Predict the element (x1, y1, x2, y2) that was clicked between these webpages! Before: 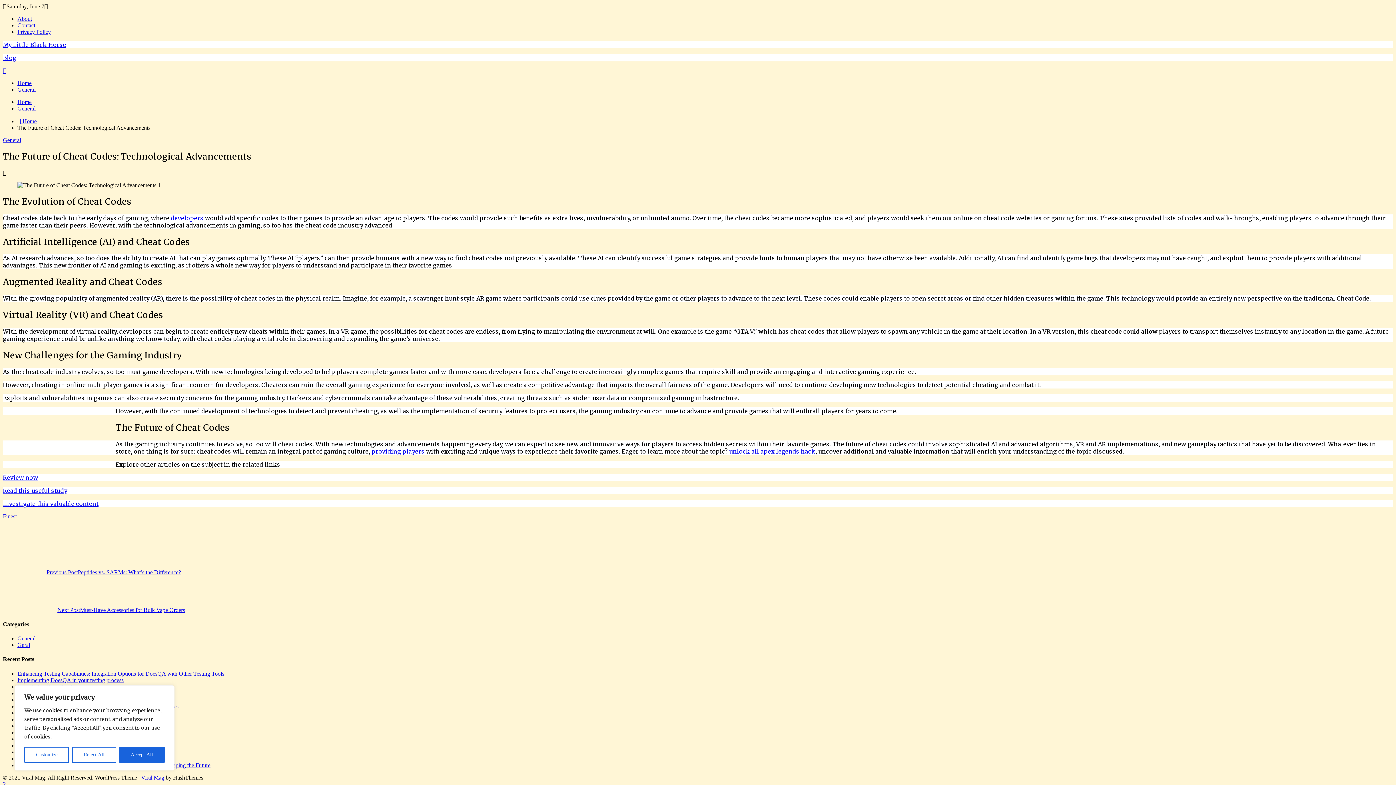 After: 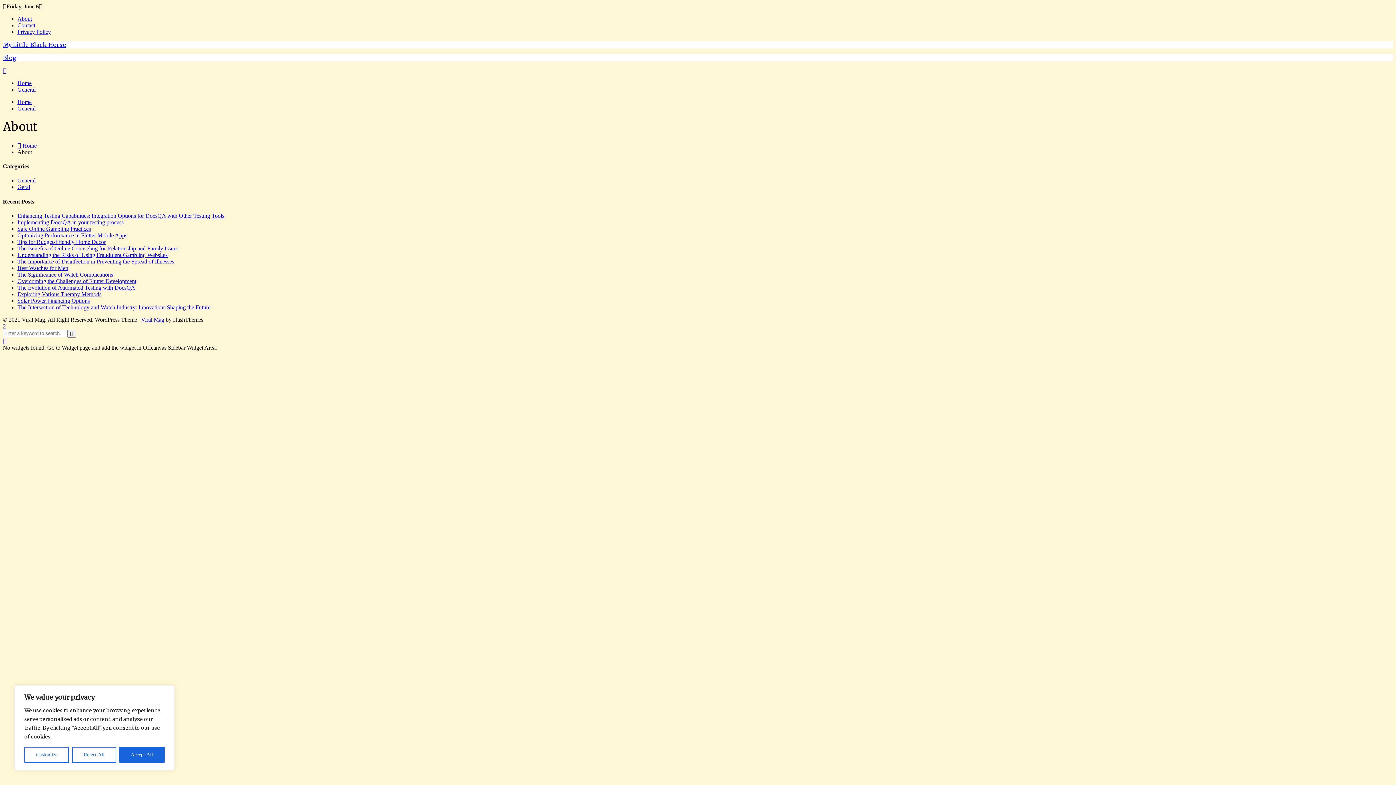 Action: bbox: (17, 15, 32, 21) label: About